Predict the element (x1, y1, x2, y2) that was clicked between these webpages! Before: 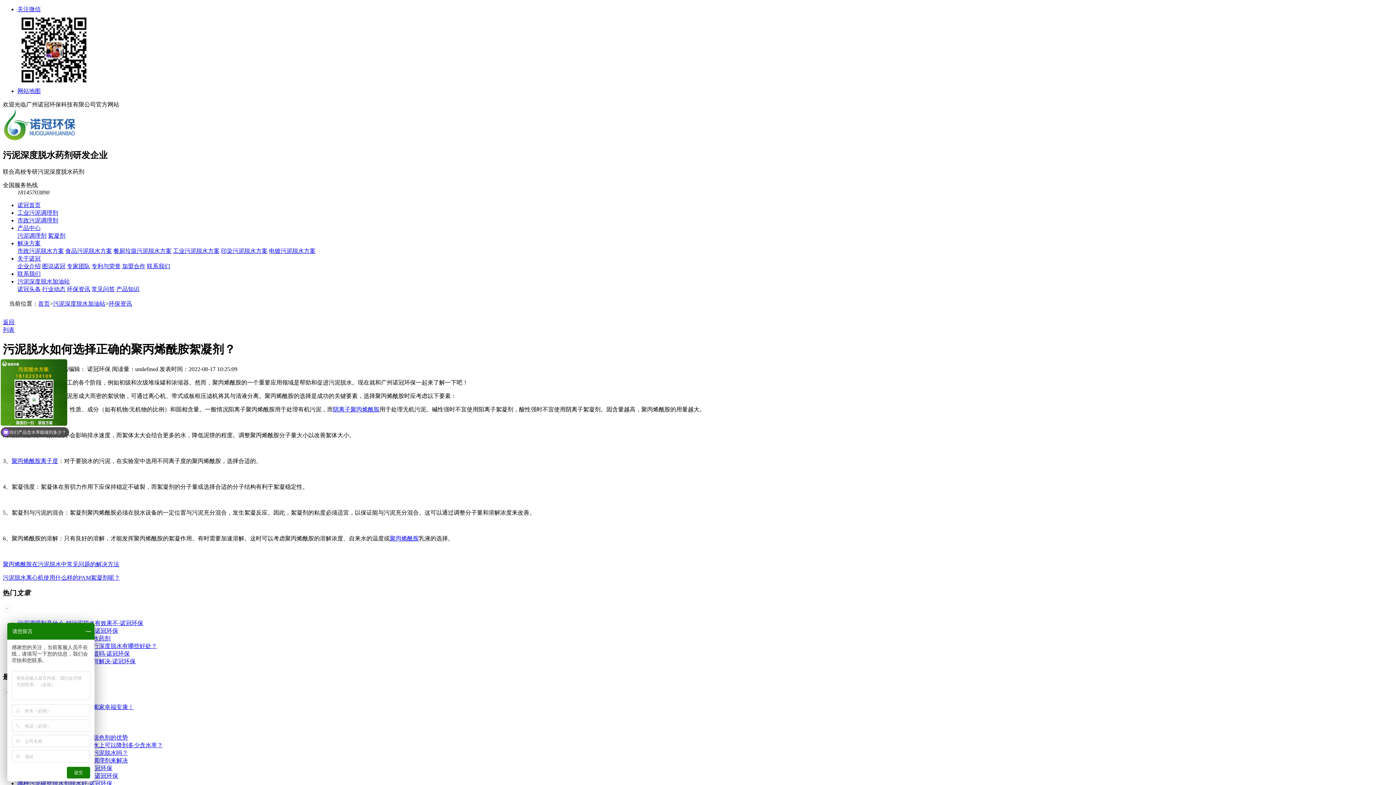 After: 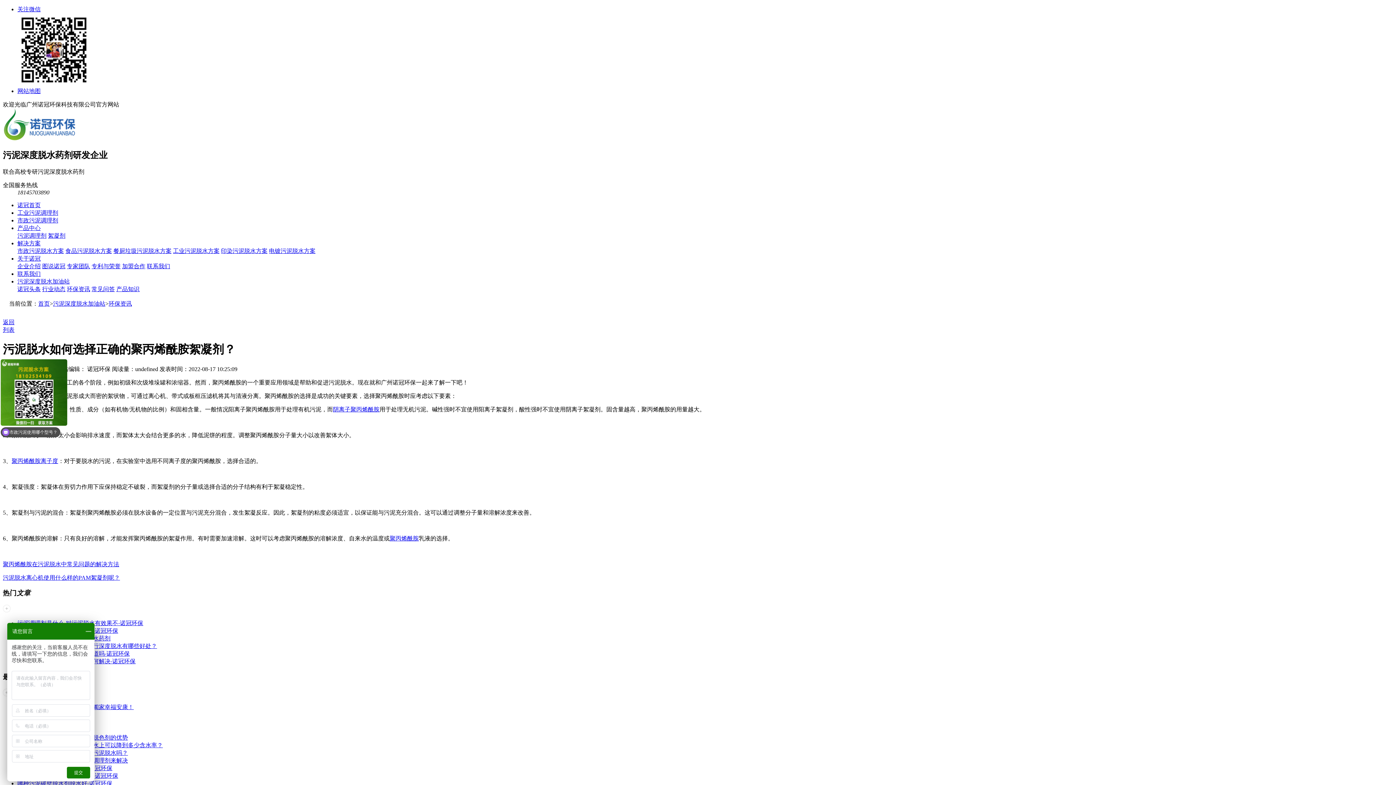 Action: label: 污泥调理剂 bbox: (17, 232, 46, 238)